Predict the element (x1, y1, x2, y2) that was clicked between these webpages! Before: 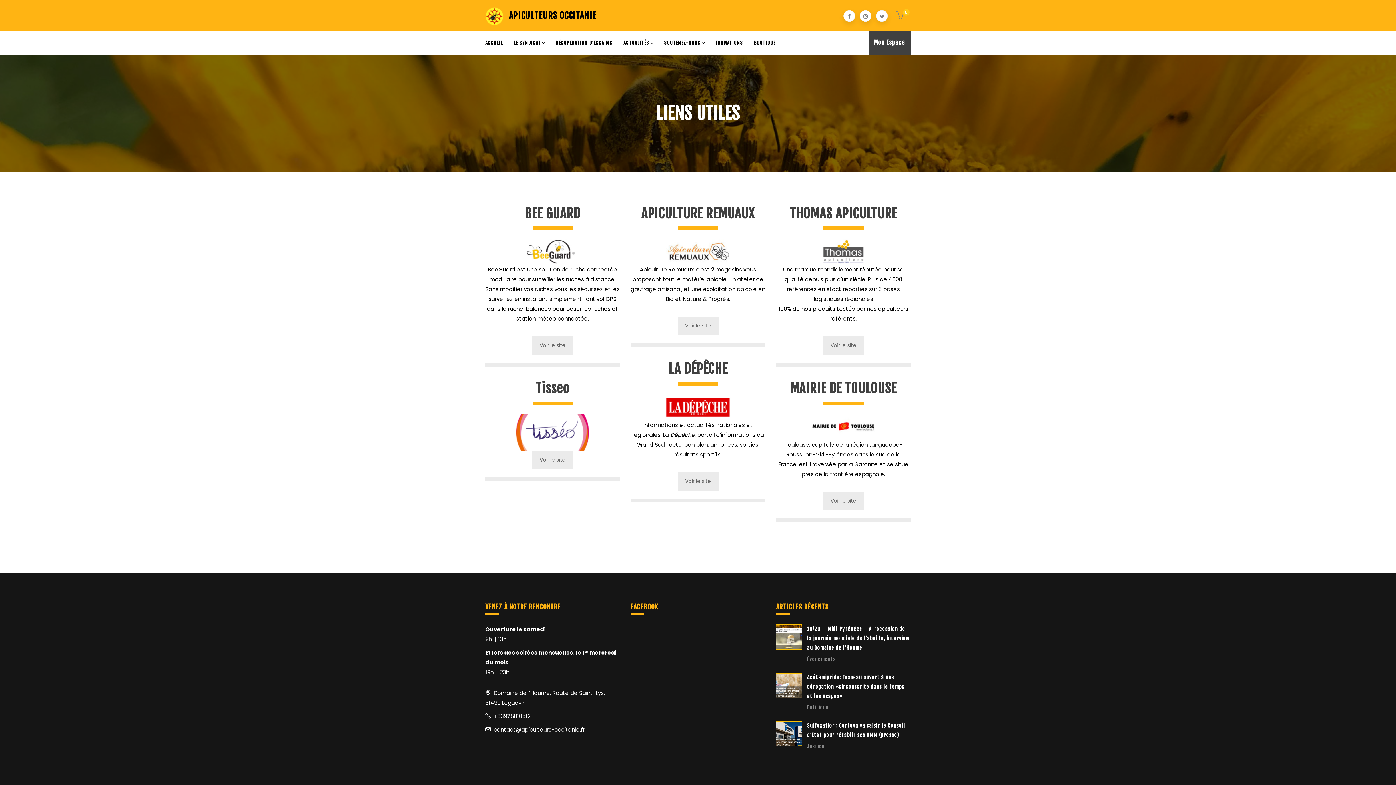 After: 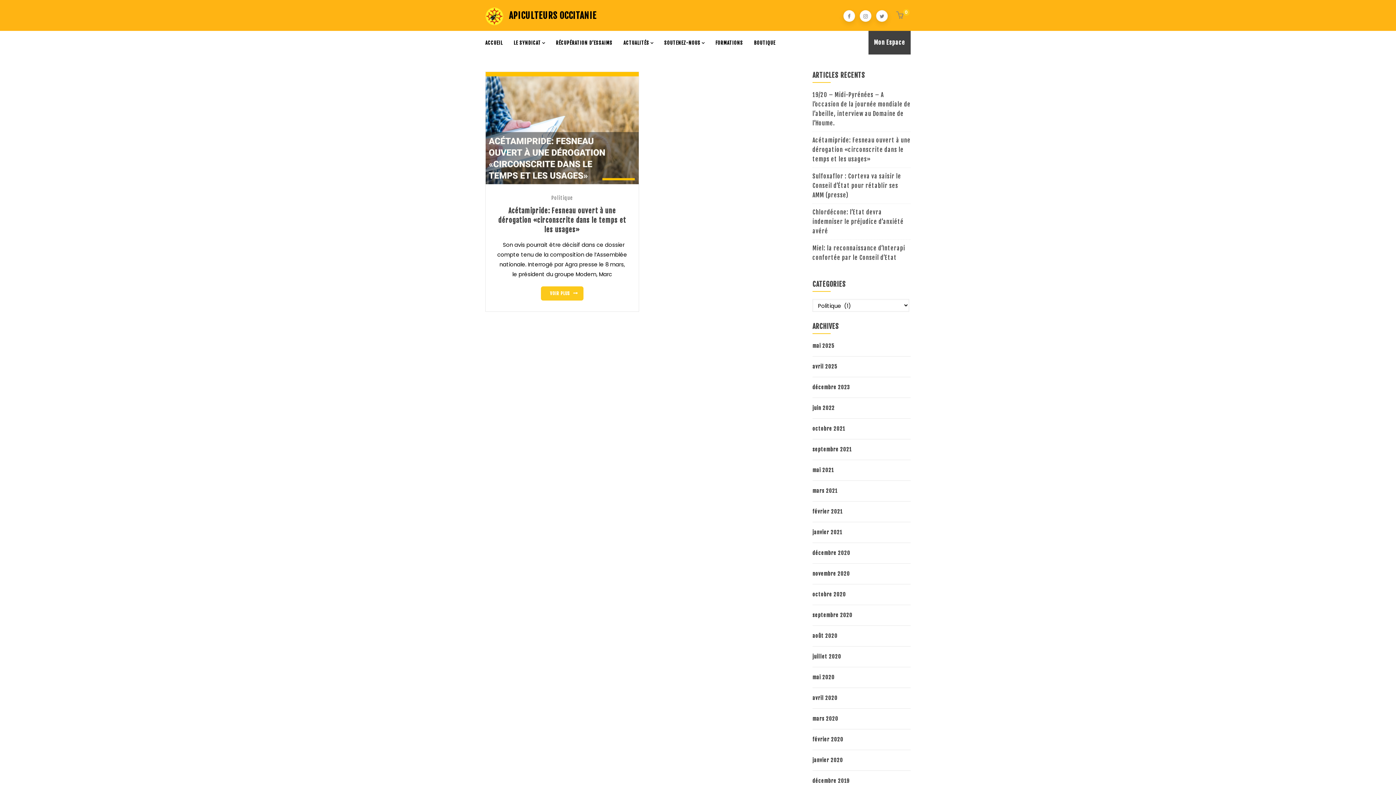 Action: label: Politique bbox: (807, 704, 829, 711)